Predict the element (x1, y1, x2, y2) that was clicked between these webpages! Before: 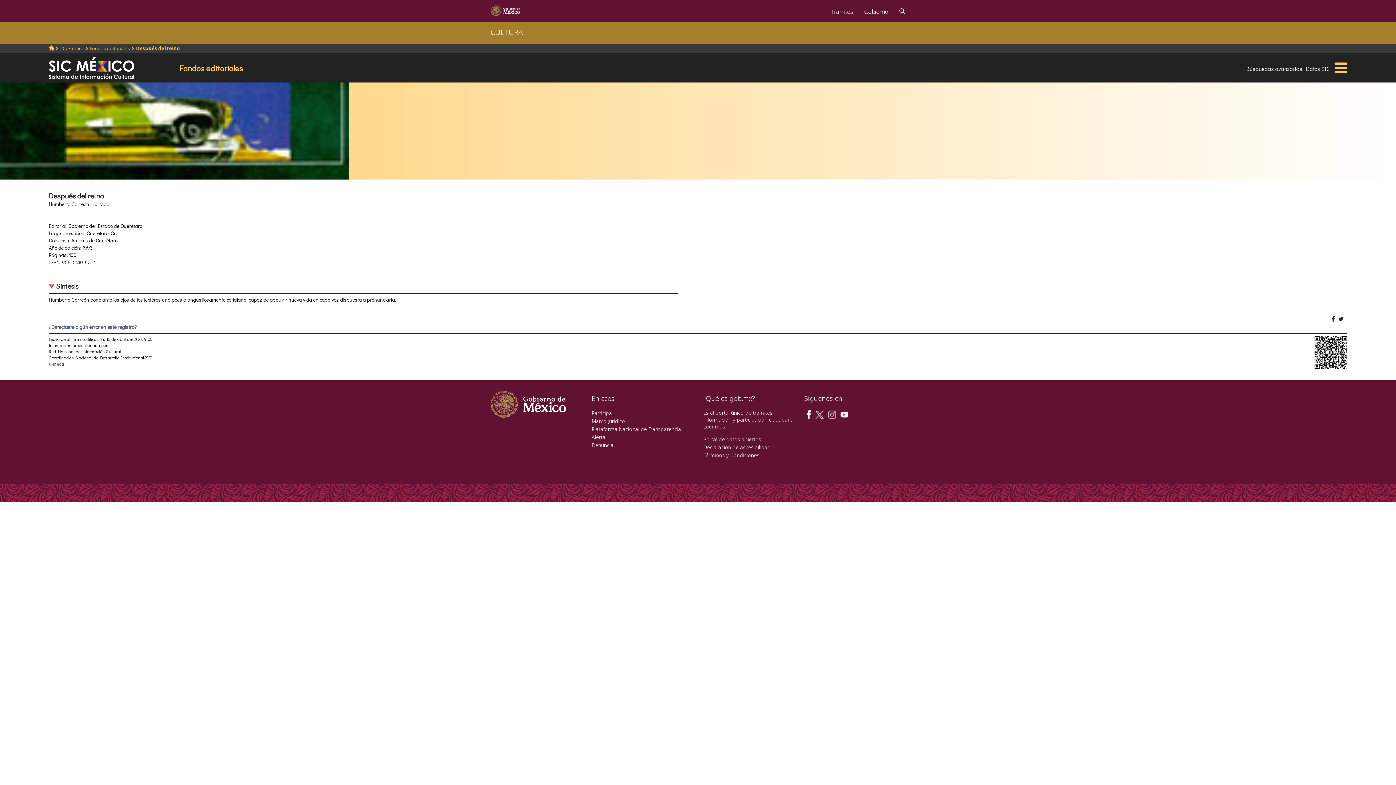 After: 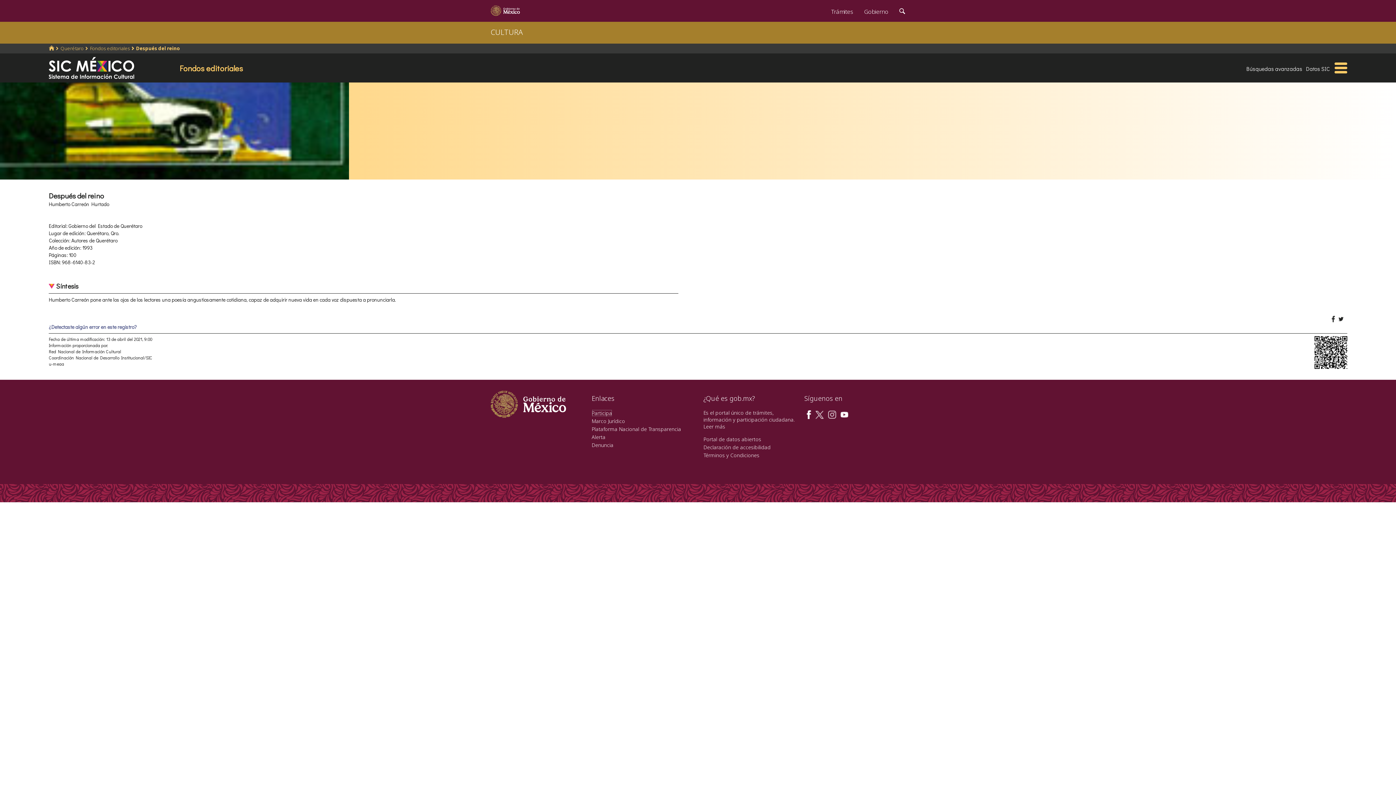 Action: bbox: (591, 409, 612, 416) label: Participa